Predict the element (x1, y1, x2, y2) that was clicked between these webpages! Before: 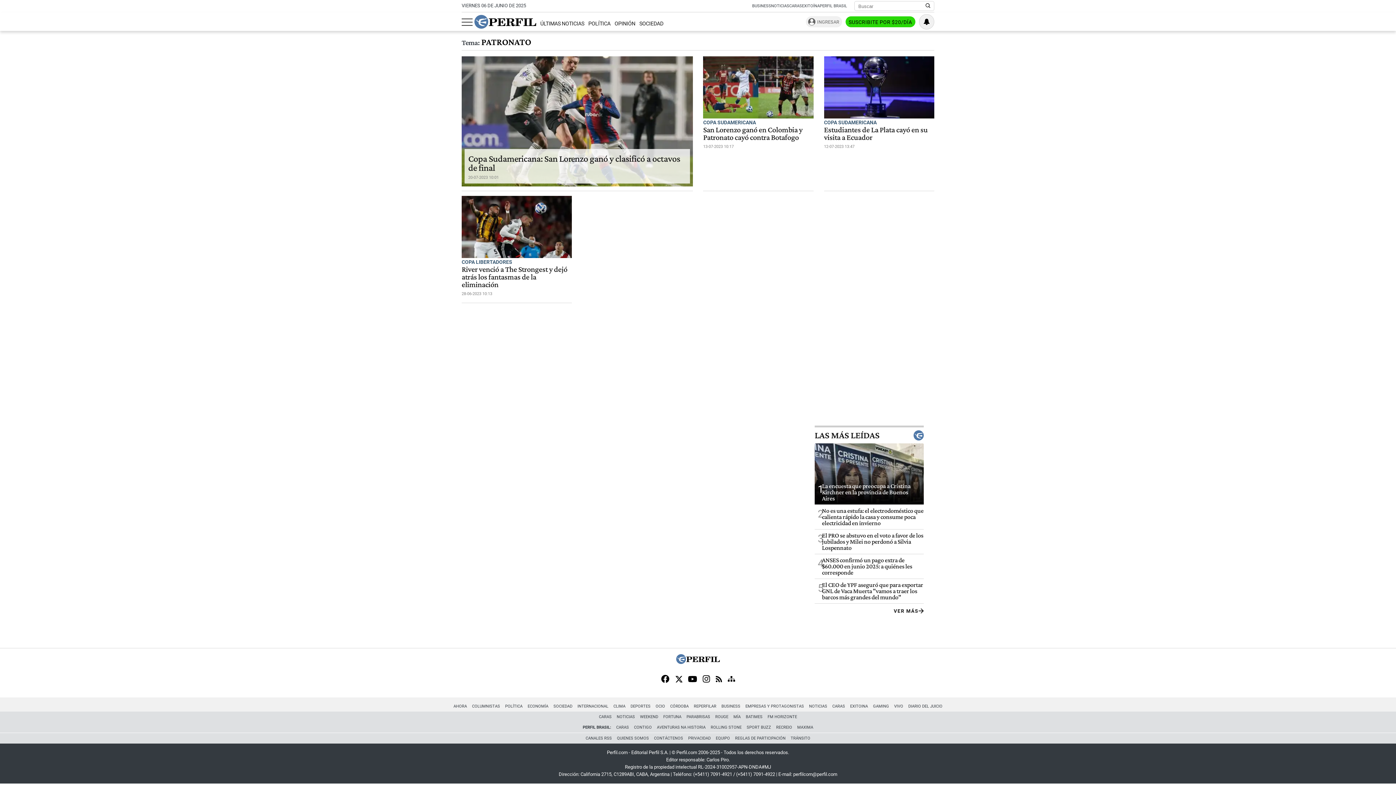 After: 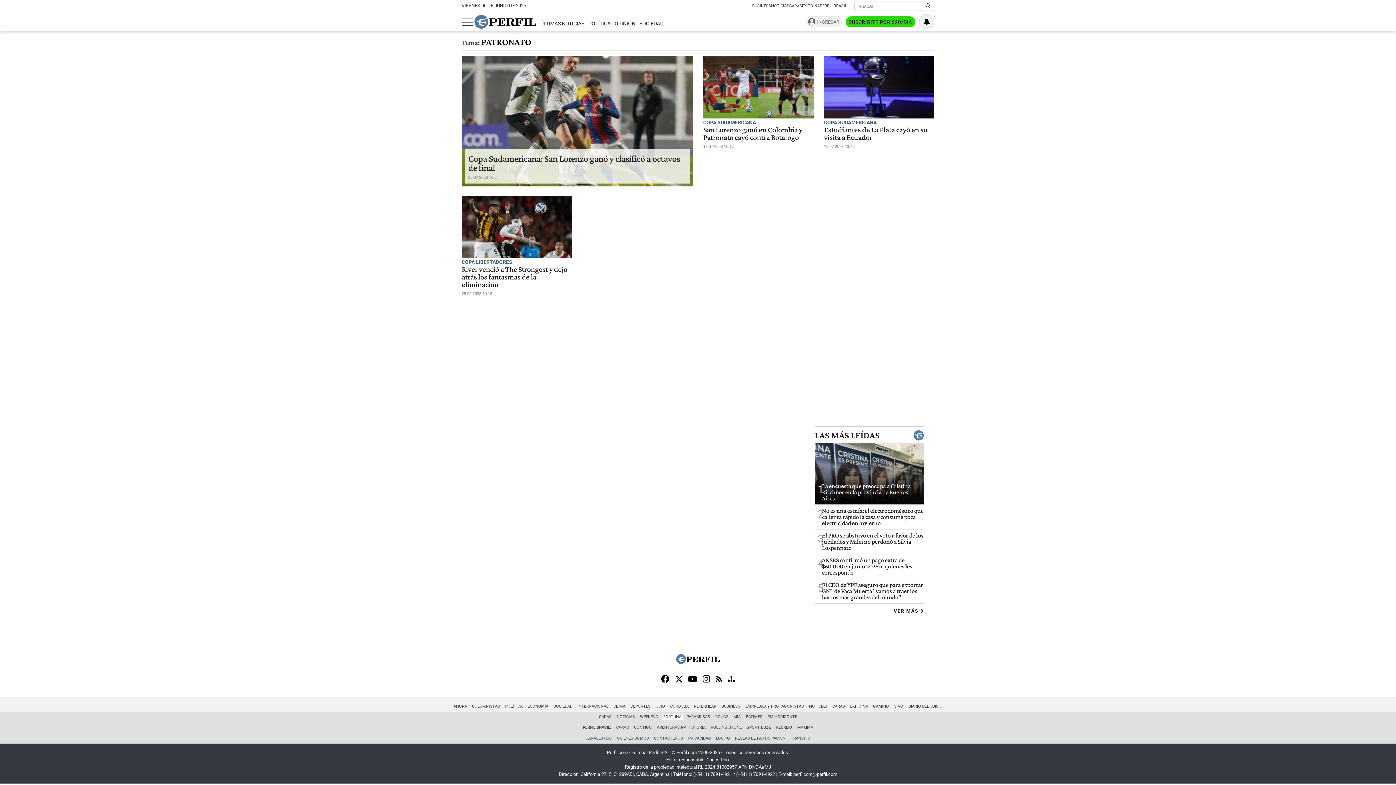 Action: label: FORTUNA bbox: (661, 713, 683, 720)